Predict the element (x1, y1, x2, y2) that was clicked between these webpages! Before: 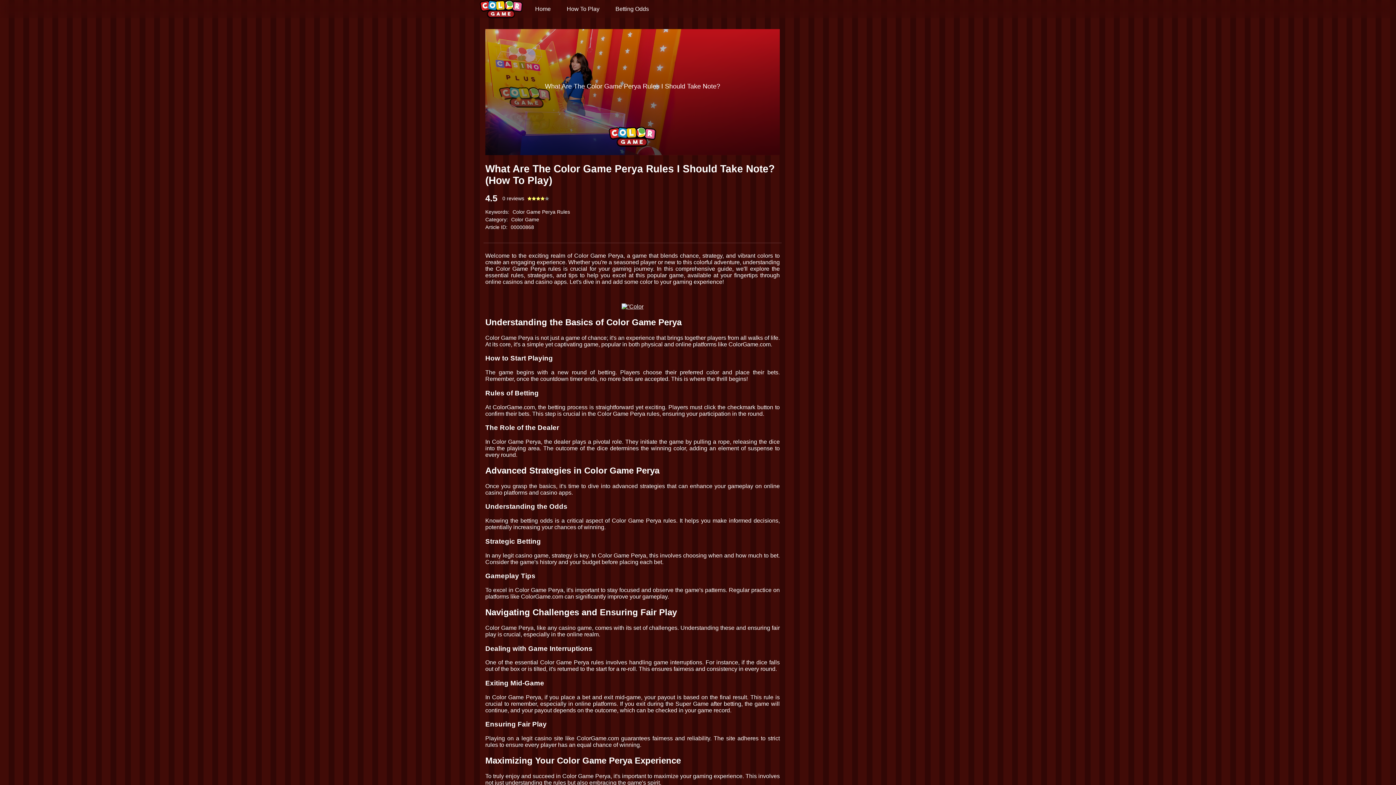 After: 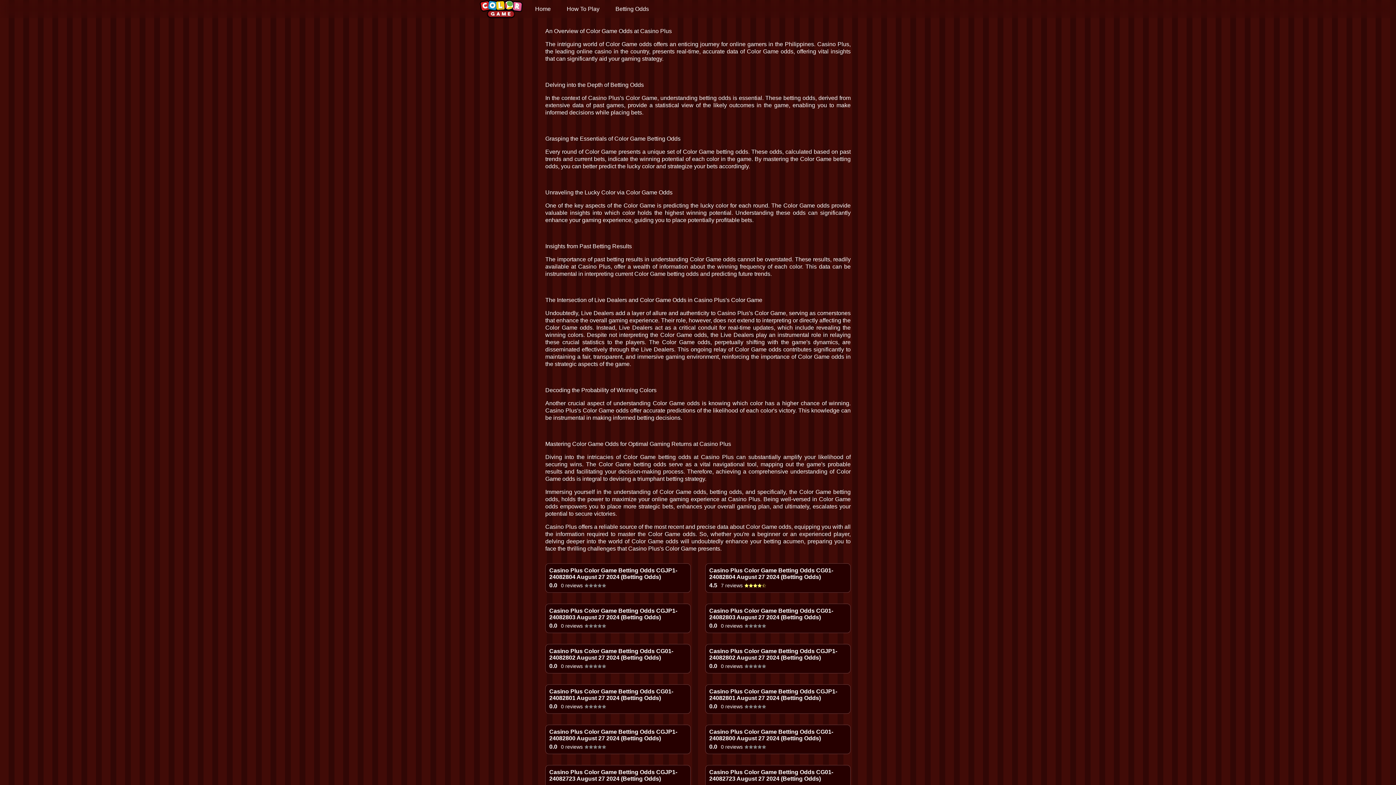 Action: label: Betting Odds bbox: (608, 0, 656, 18)